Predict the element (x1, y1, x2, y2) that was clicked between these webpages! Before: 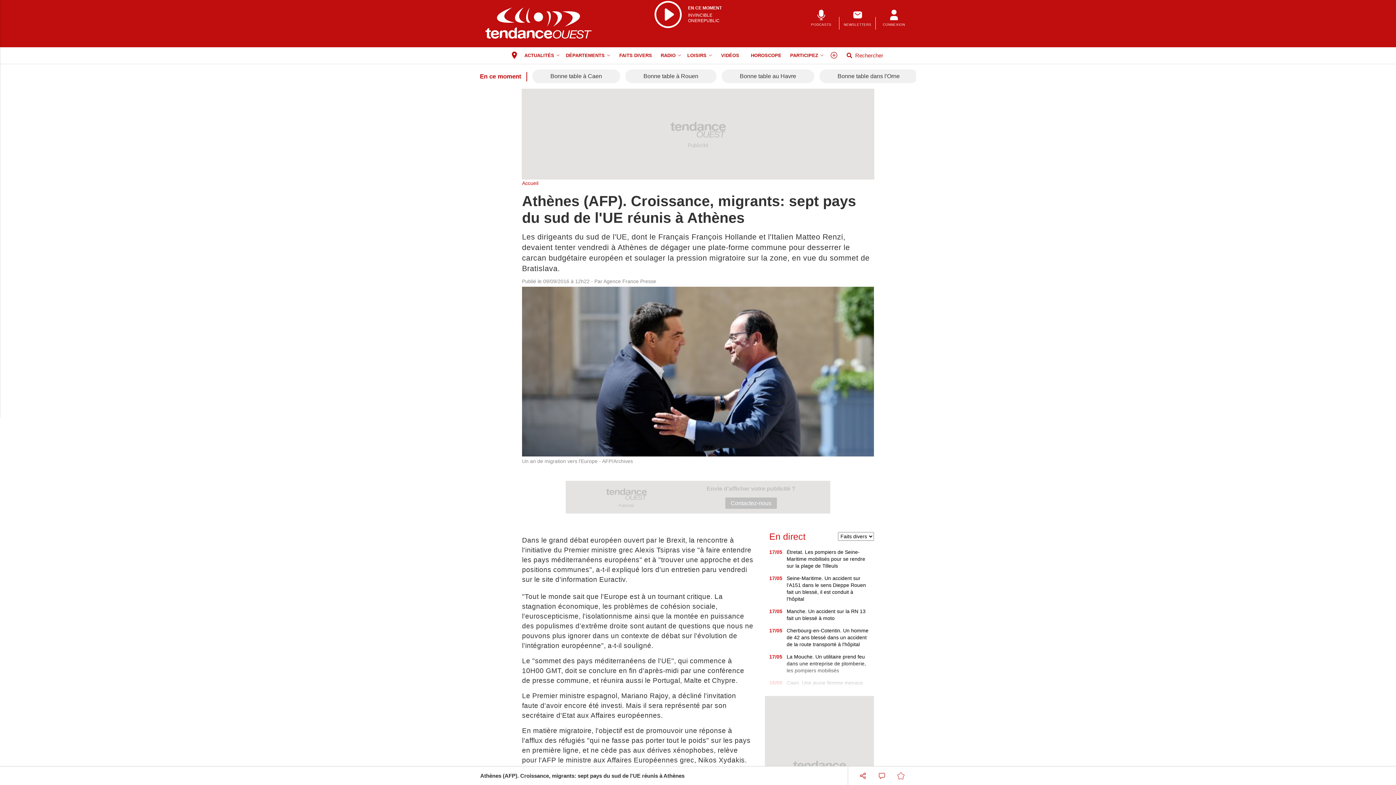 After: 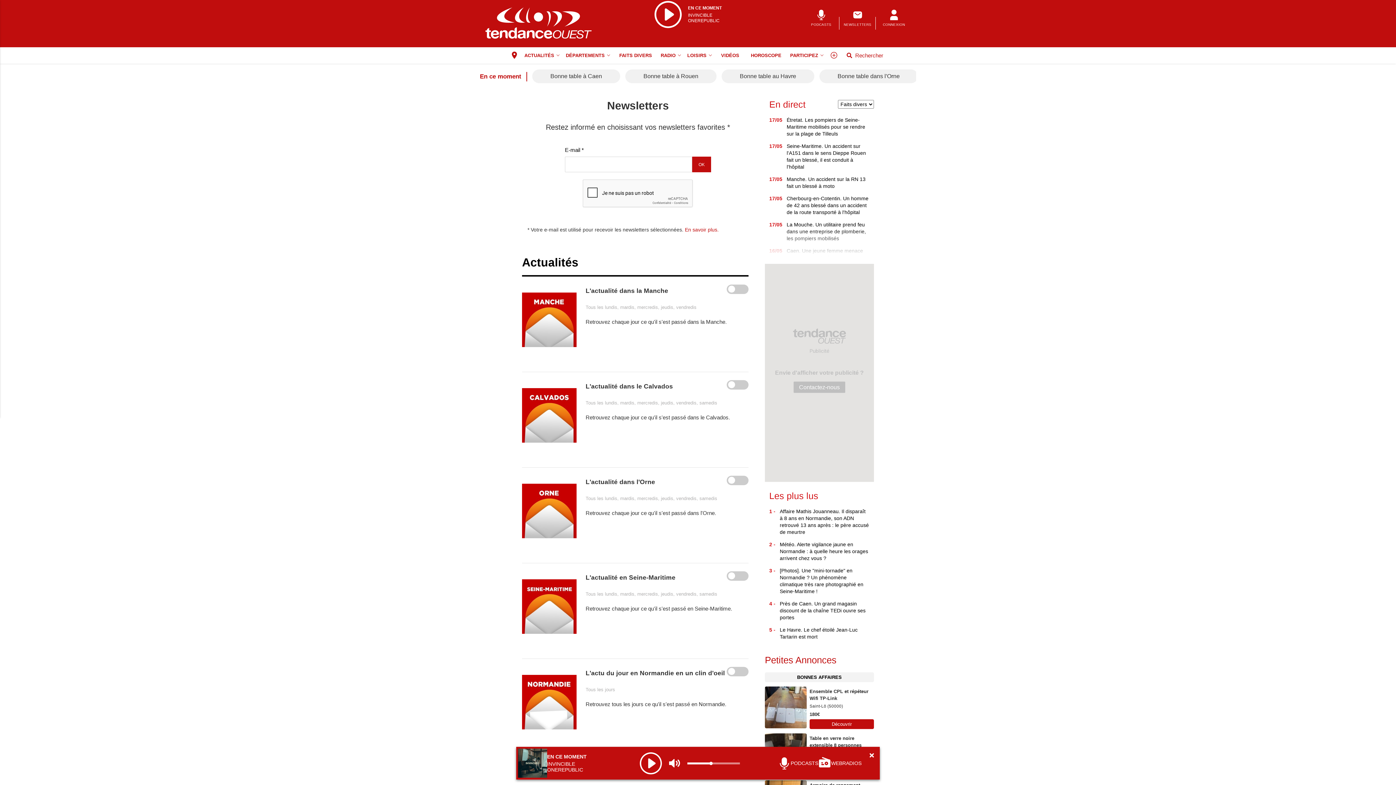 Action: label: NEWSLETTERS bbox: (839, 9, 876, 36)